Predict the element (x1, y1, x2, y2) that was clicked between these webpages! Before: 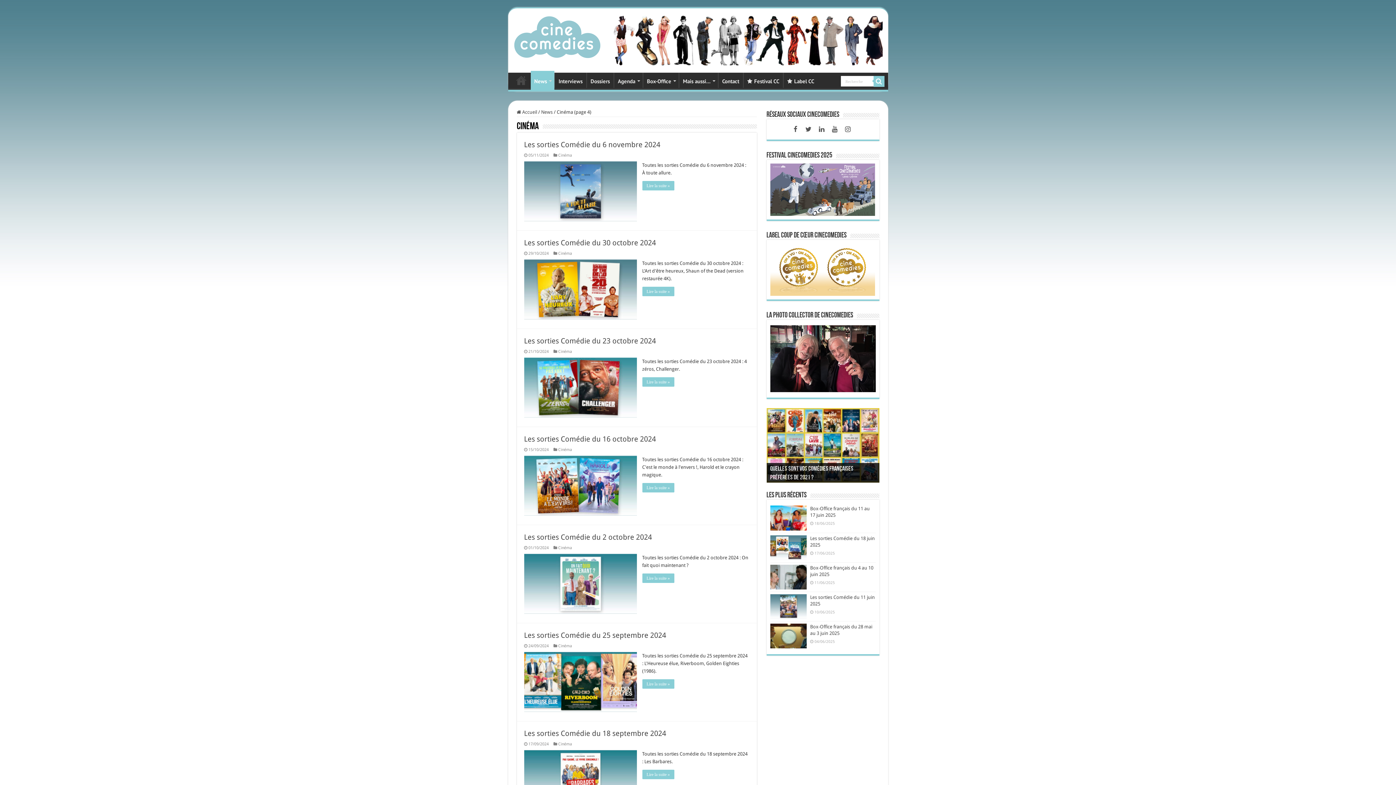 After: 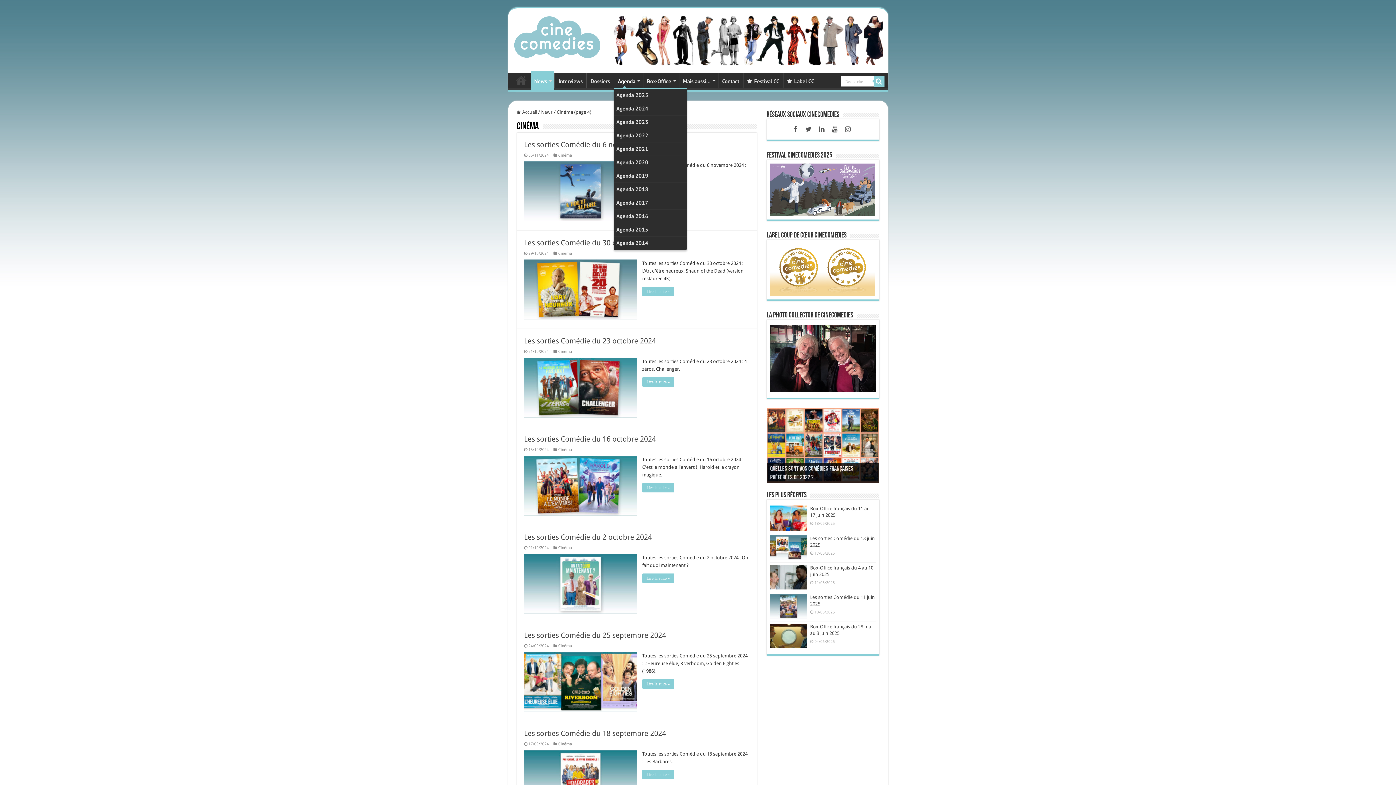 Action: bbox: (614, 72, 642, 88) label: Agenda